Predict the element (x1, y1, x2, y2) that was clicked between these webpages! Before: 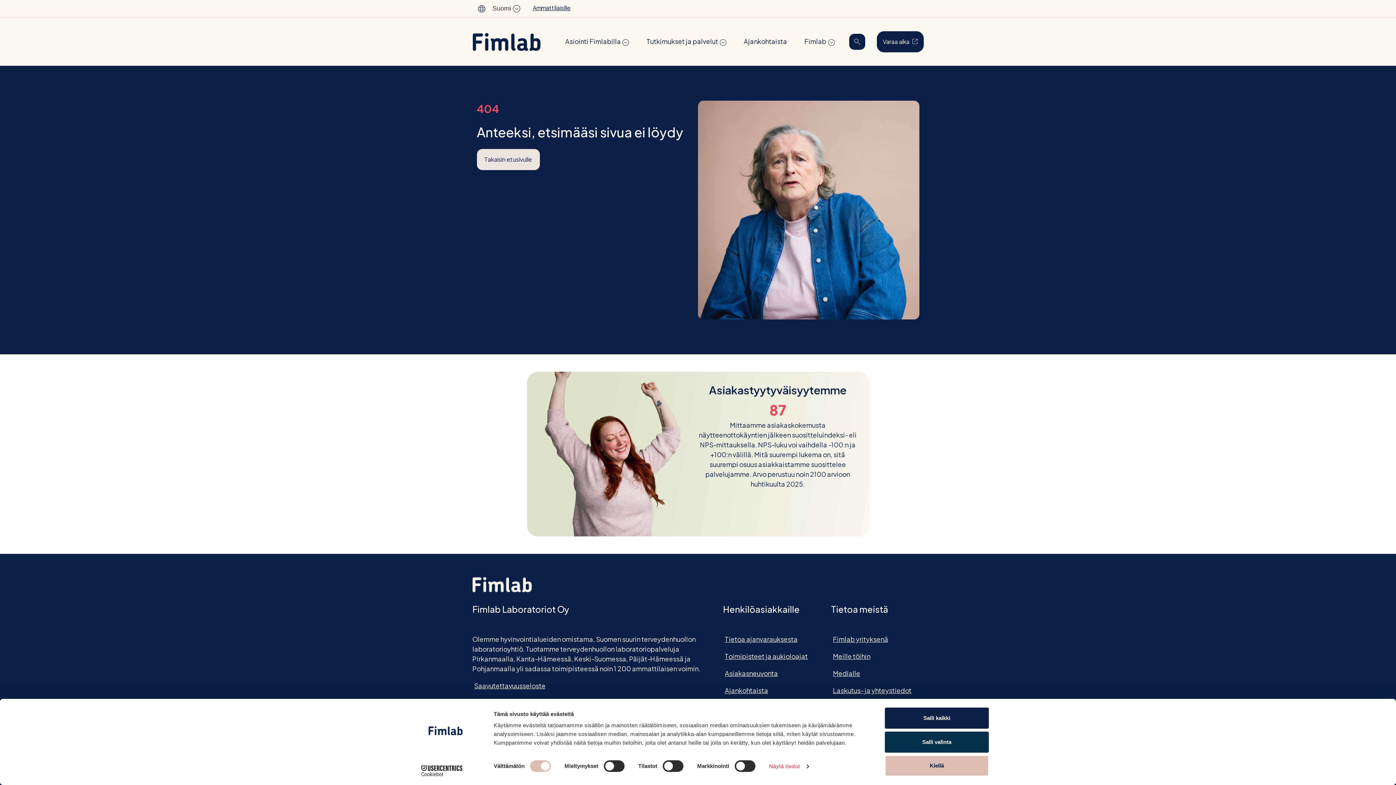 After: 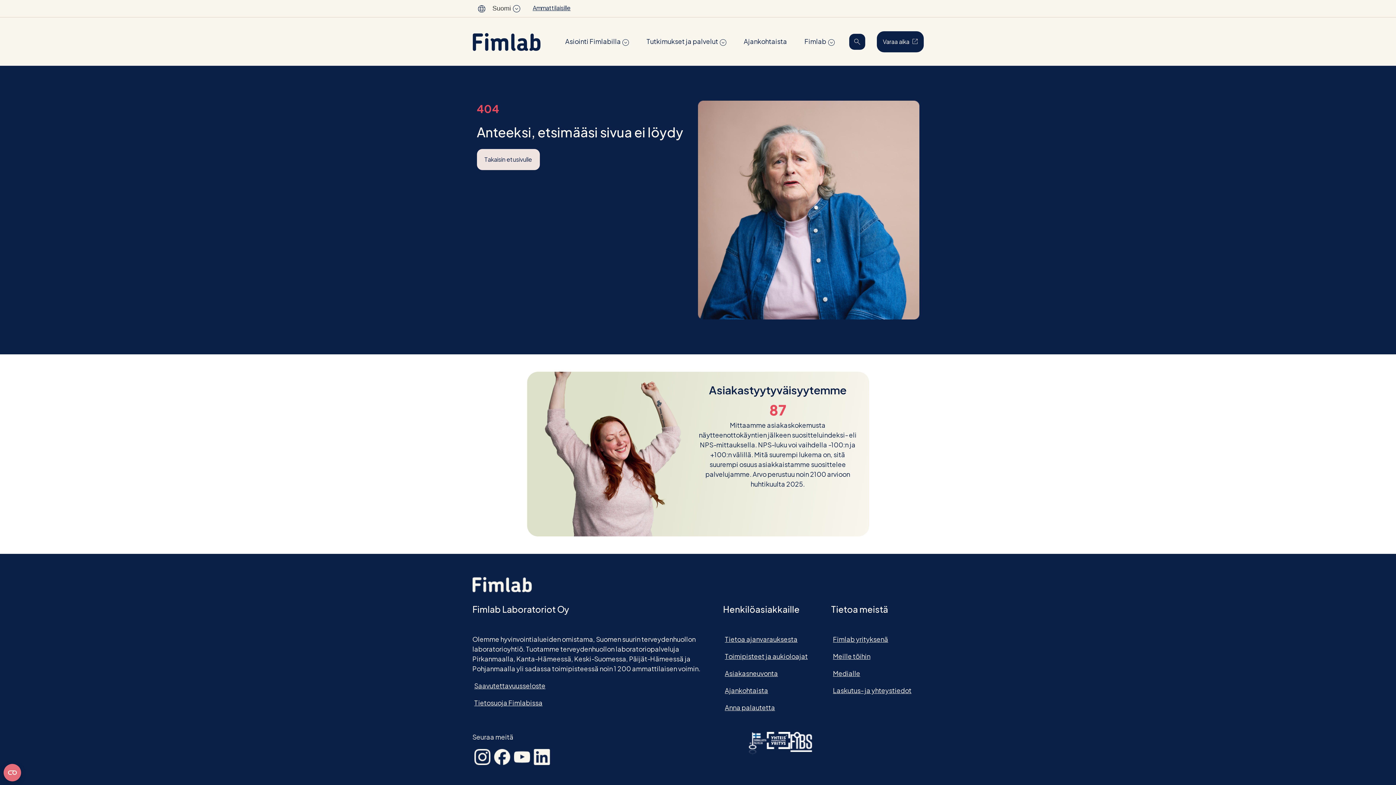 Action: label: Kiellä bbox: (885, 755, 989, 776)